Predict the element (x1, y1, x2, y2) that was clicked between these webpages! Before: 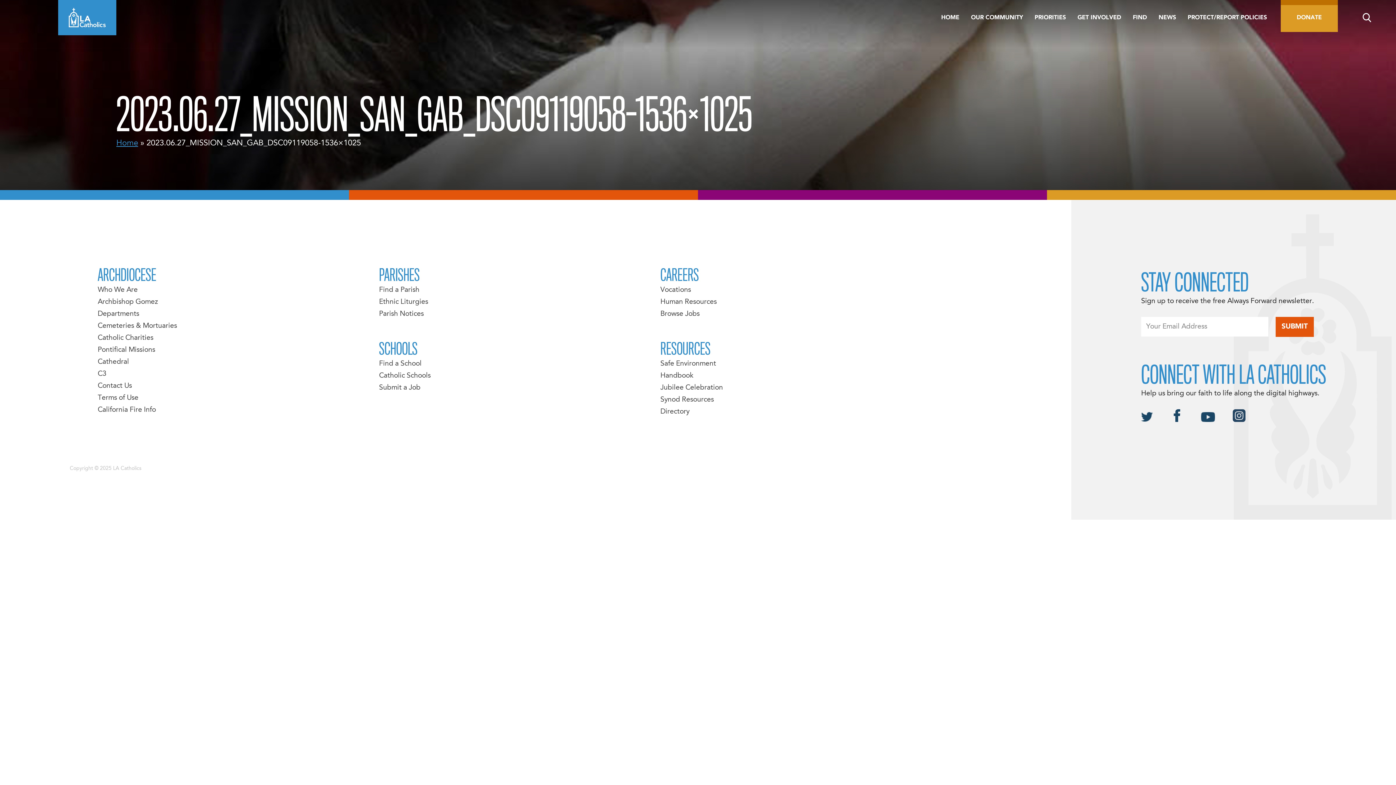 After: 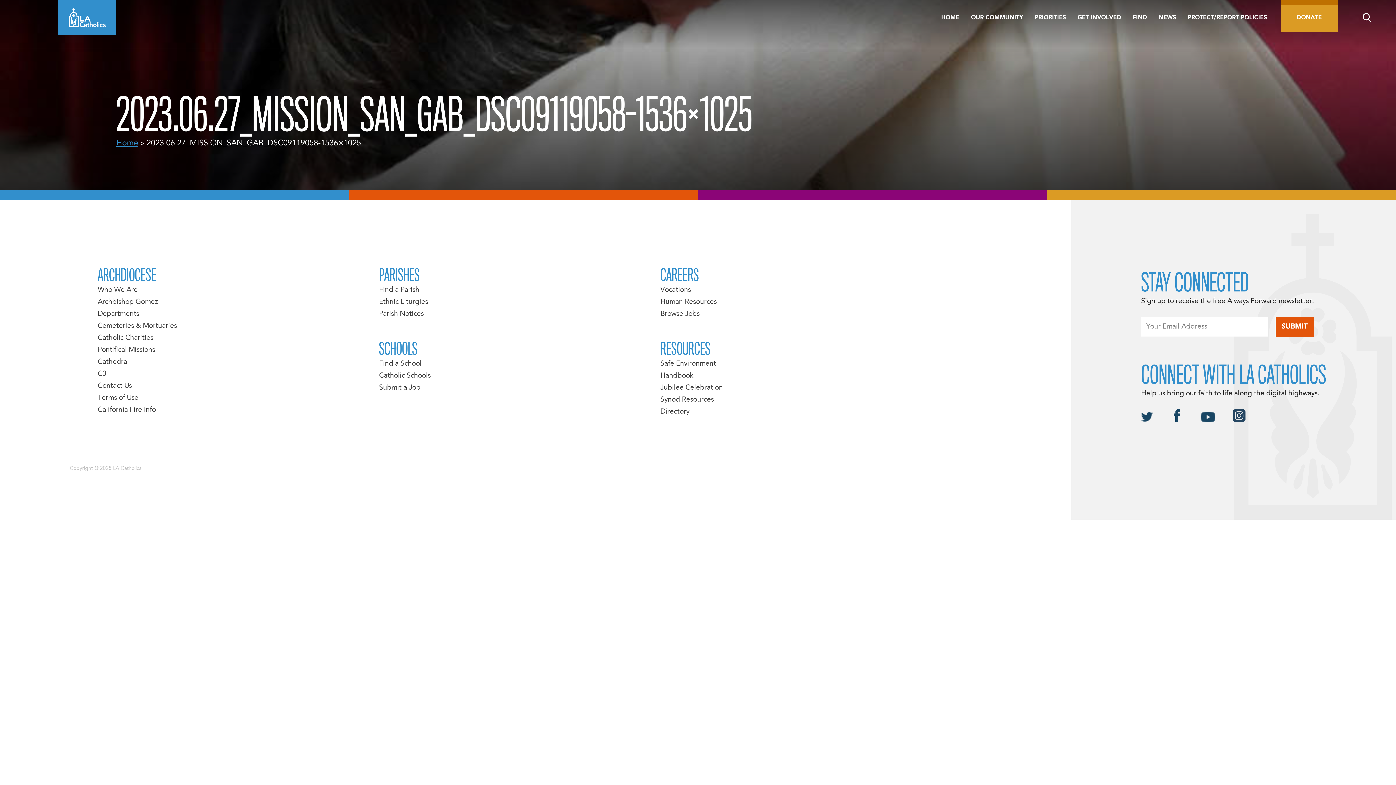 Action: bbox: (379, 372, 430, 379) label: Catholic Schools